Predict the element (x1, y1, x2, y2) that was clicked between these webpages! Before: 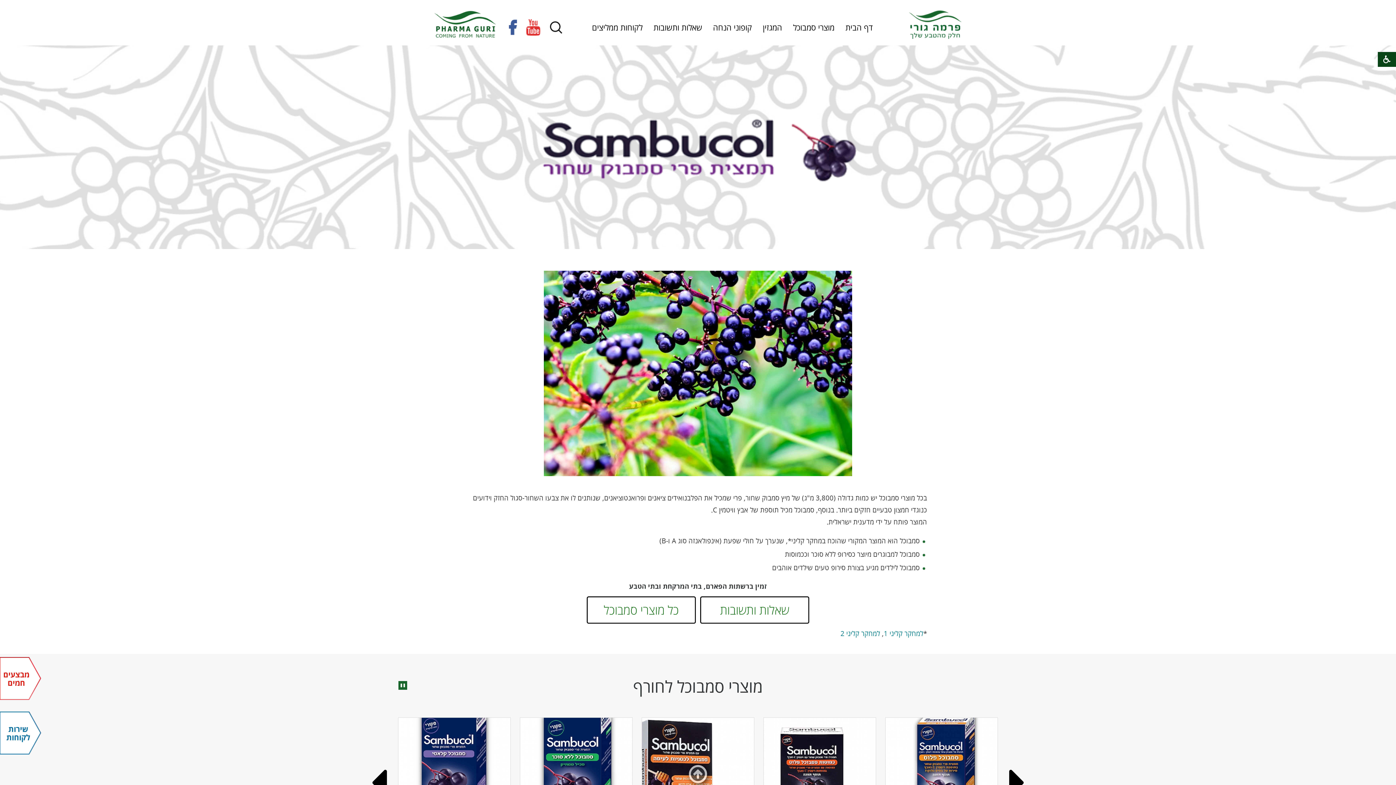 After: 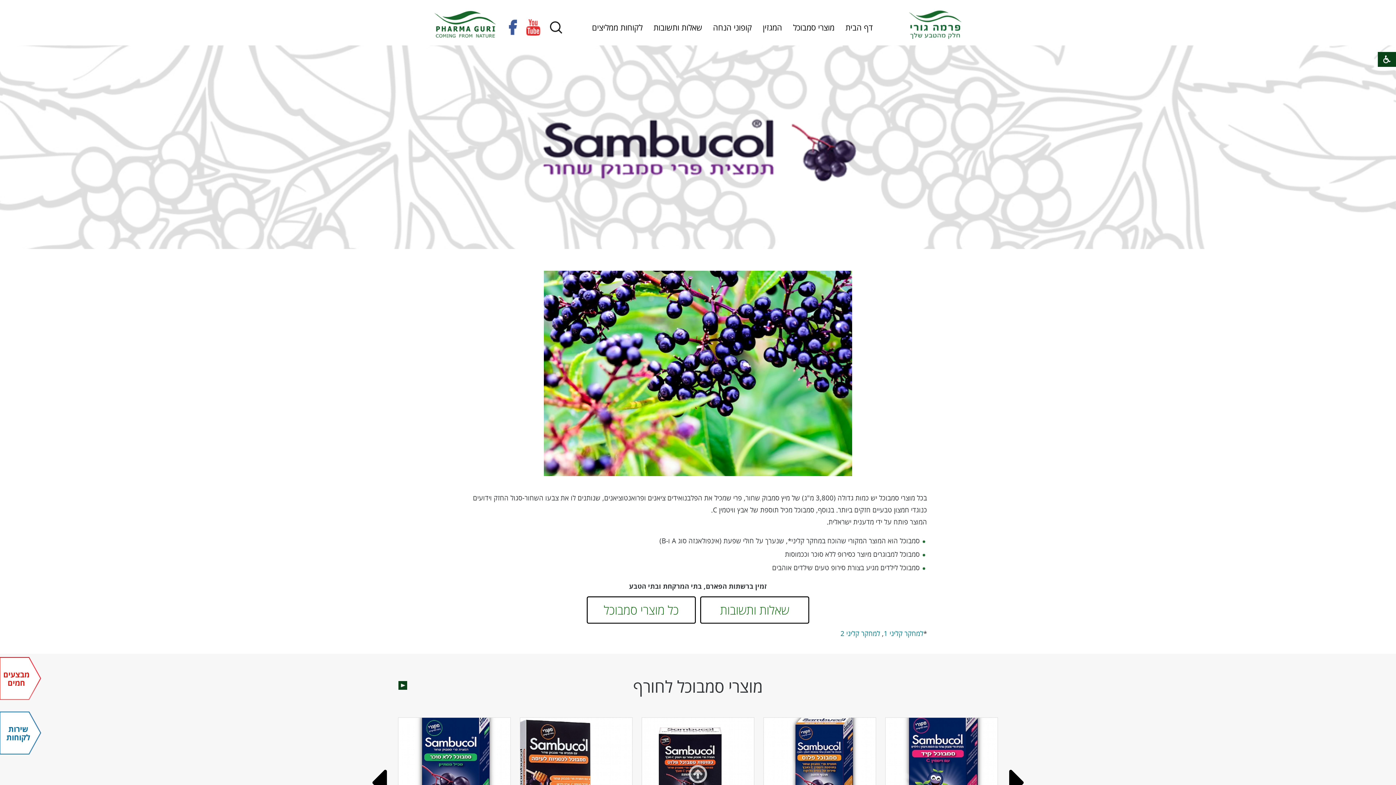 Action: bbox: (398, 681, 407, 690)